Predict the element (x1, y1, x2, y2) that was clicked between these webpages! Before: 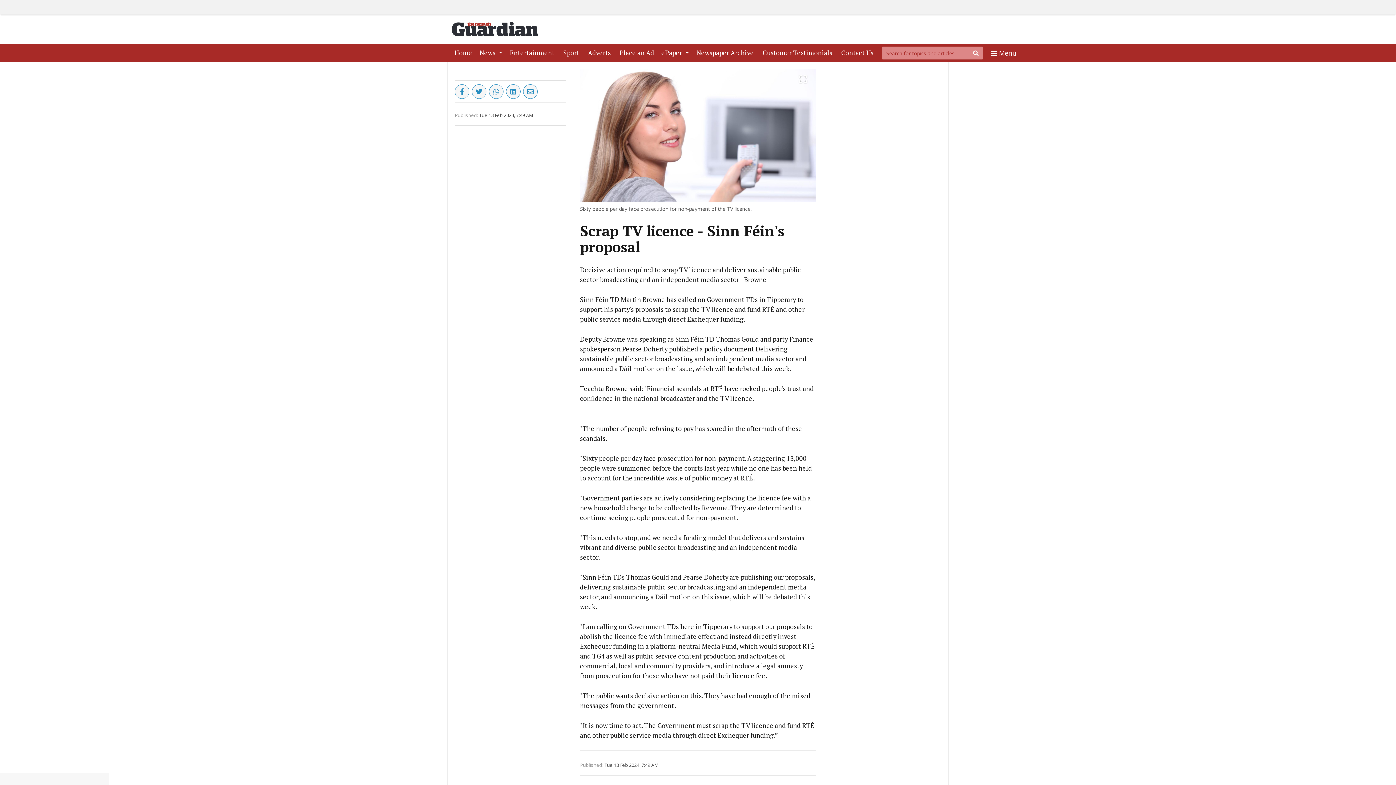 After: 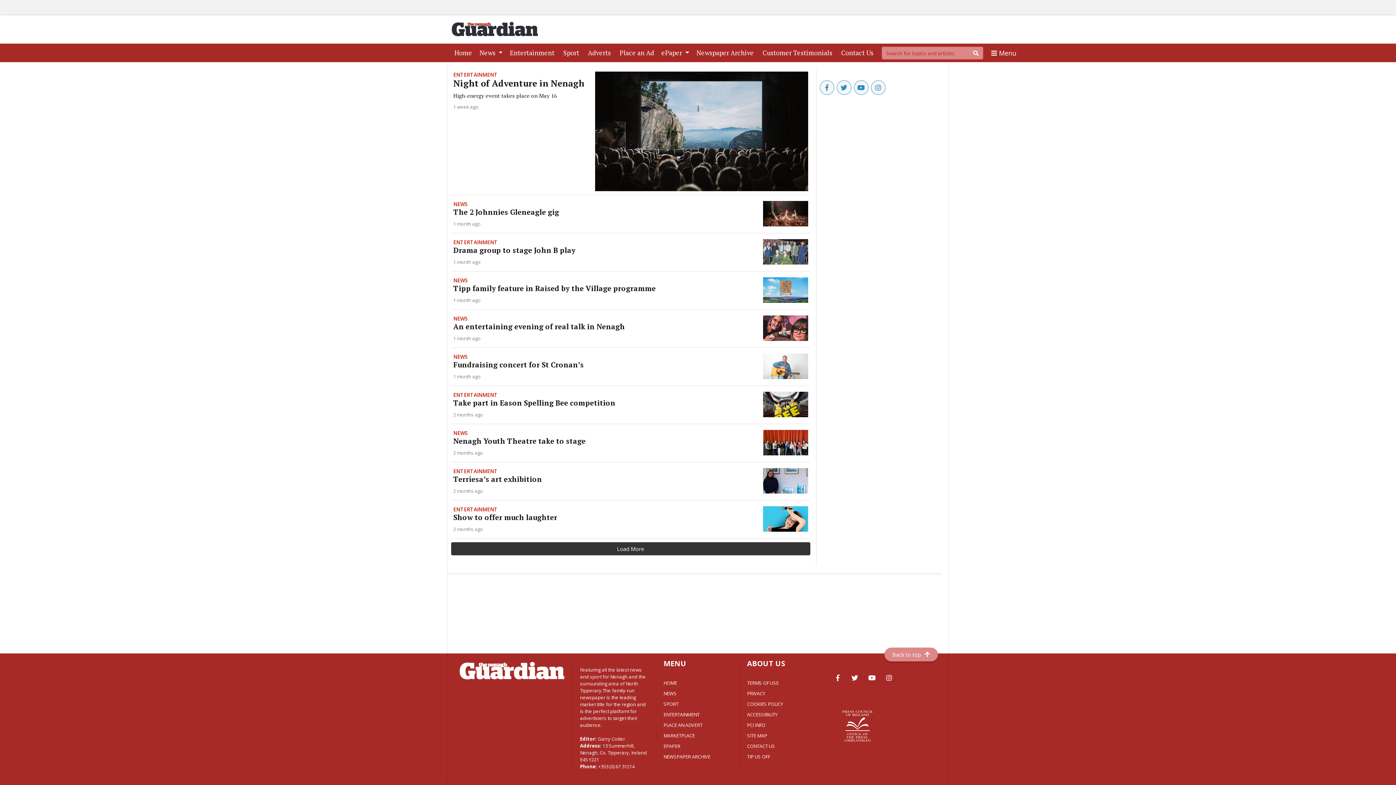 Action: bbox: (507, 43, 557, 62) label: Entertainment
(current)